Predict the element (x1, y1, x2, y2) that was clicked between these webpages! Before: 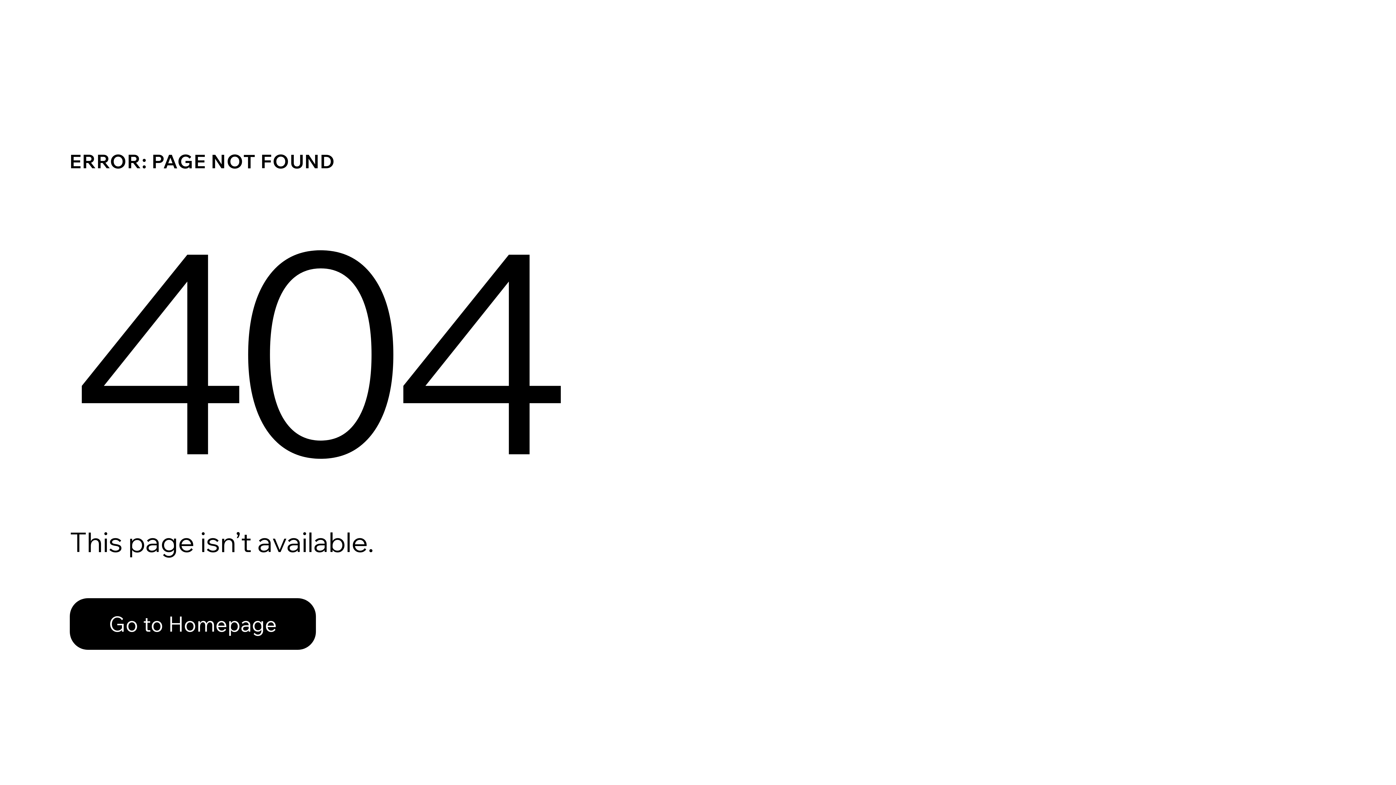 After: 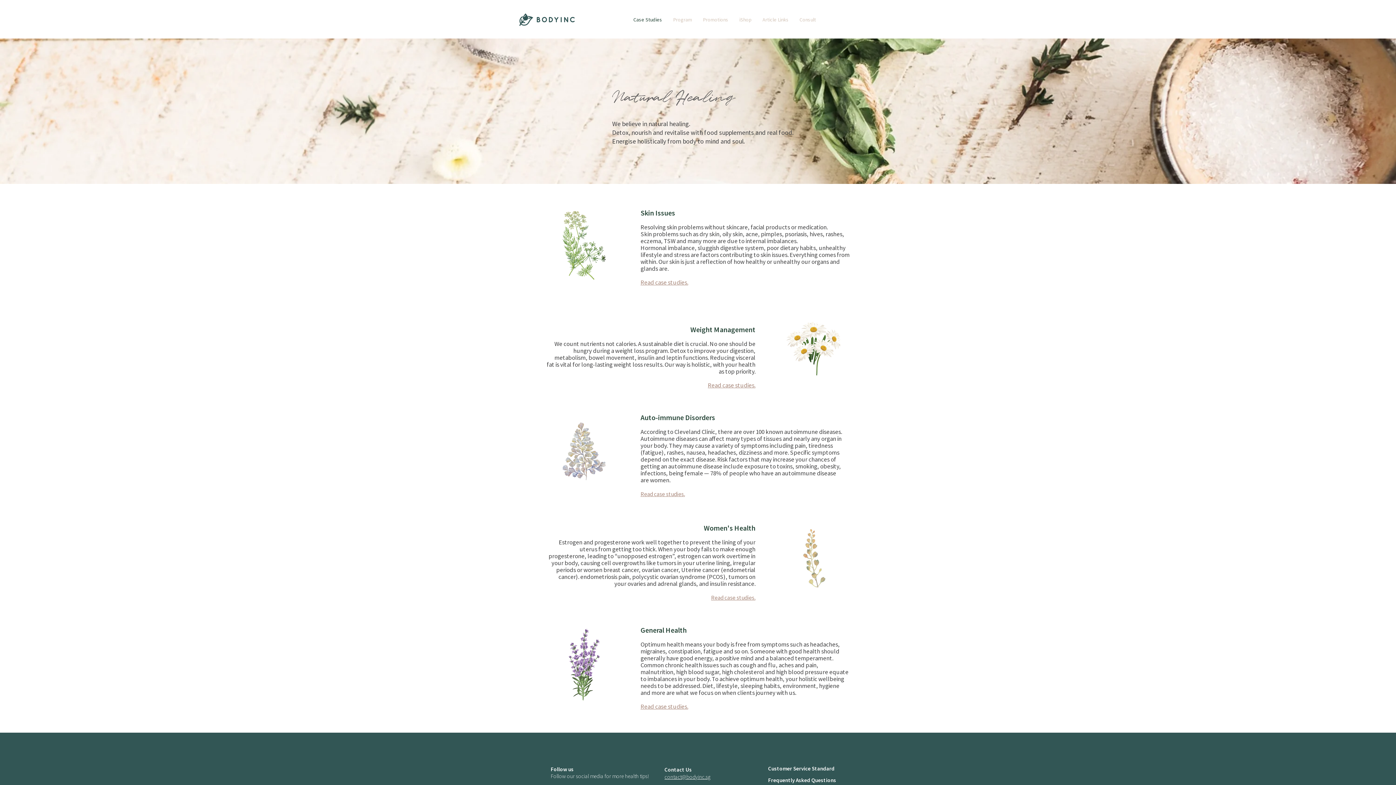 Action: label: Go to Homepage bbox: (69, 582, 768, 659)